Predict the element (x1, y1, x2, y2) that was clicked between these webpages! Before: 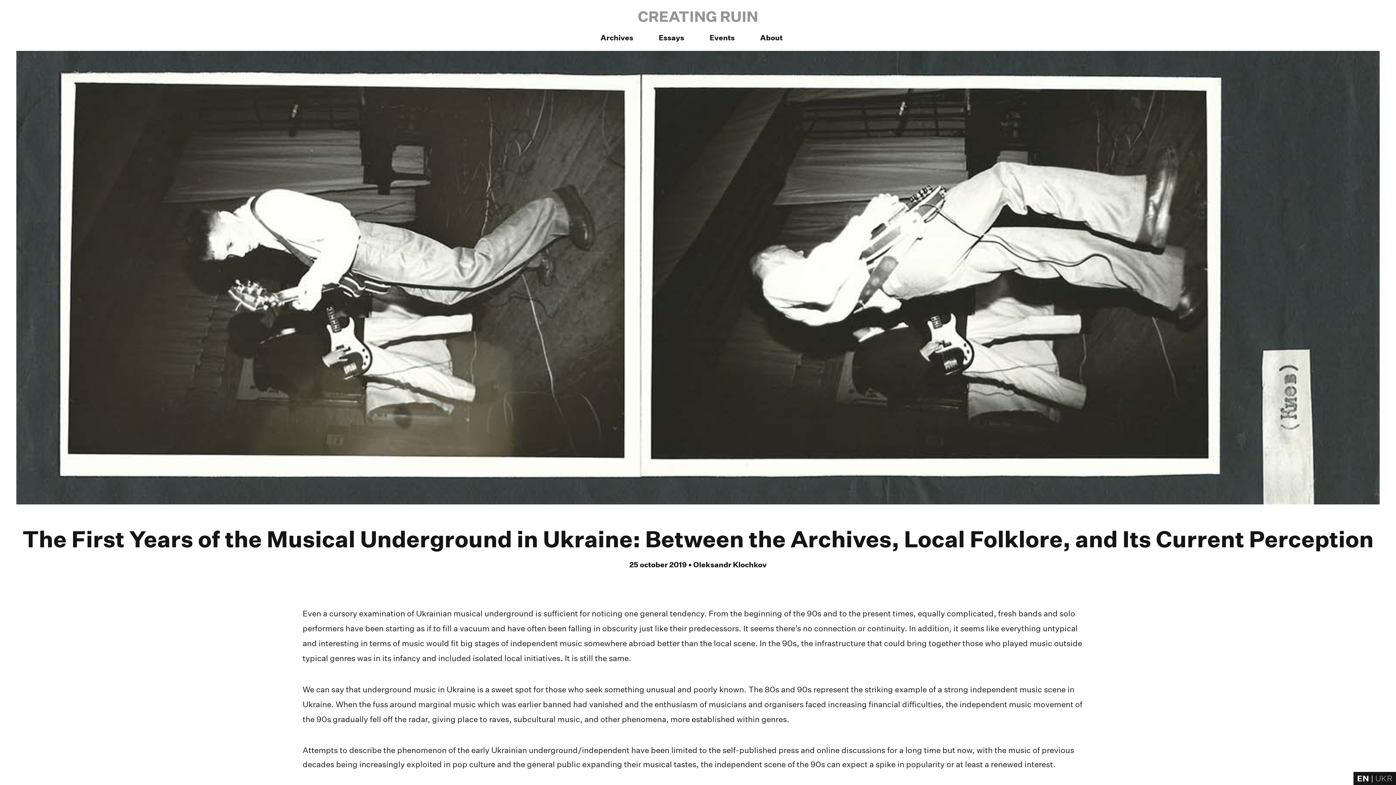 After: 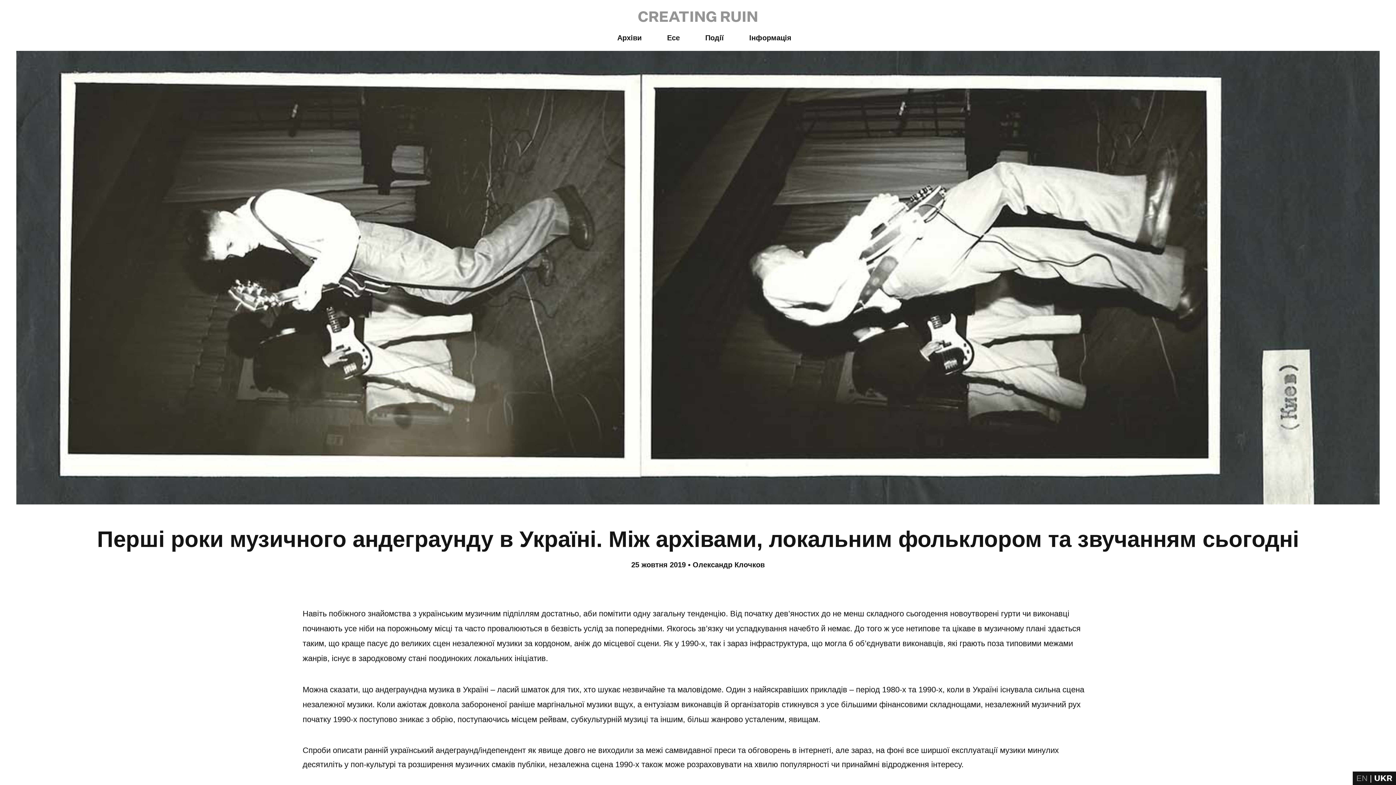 Action: label: UKR bbox: (1375, 774, 1392, 783)